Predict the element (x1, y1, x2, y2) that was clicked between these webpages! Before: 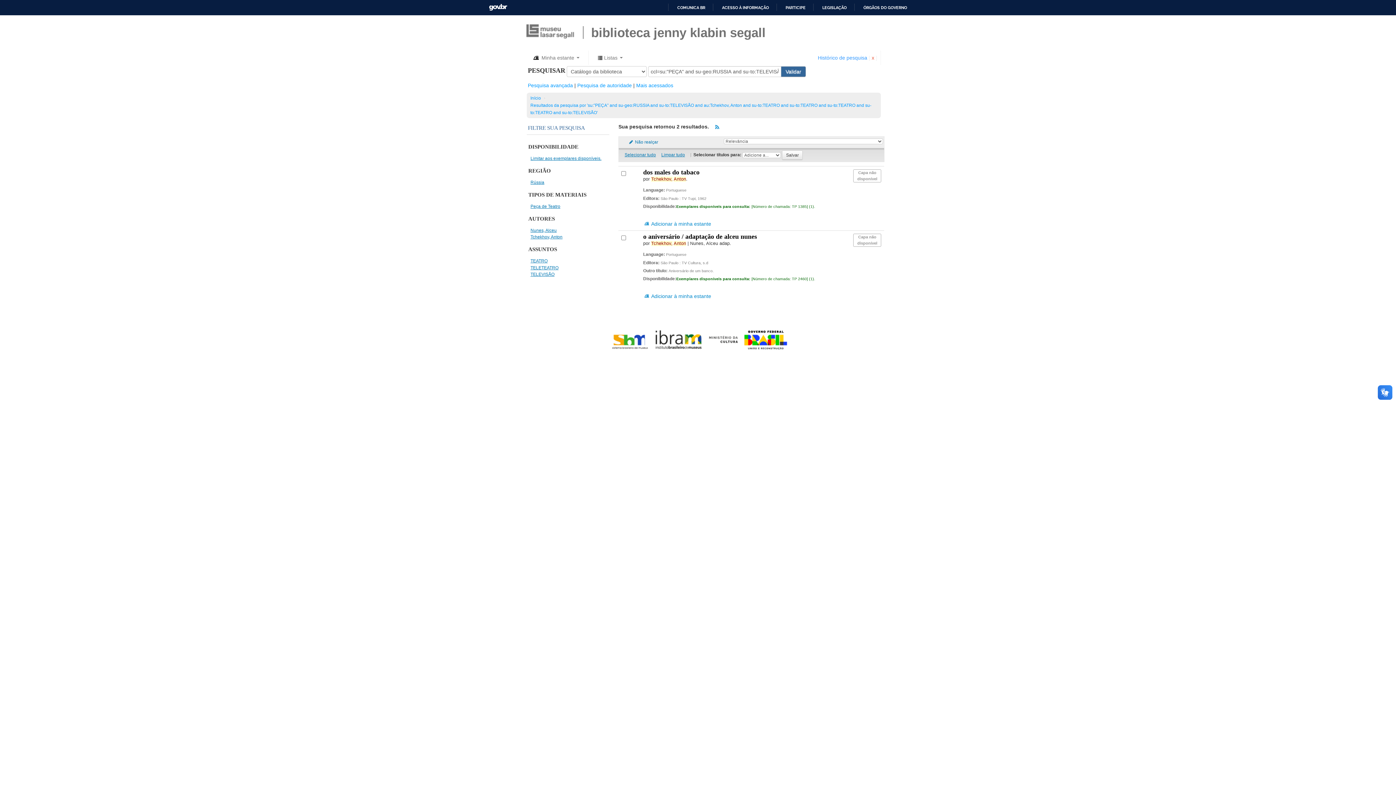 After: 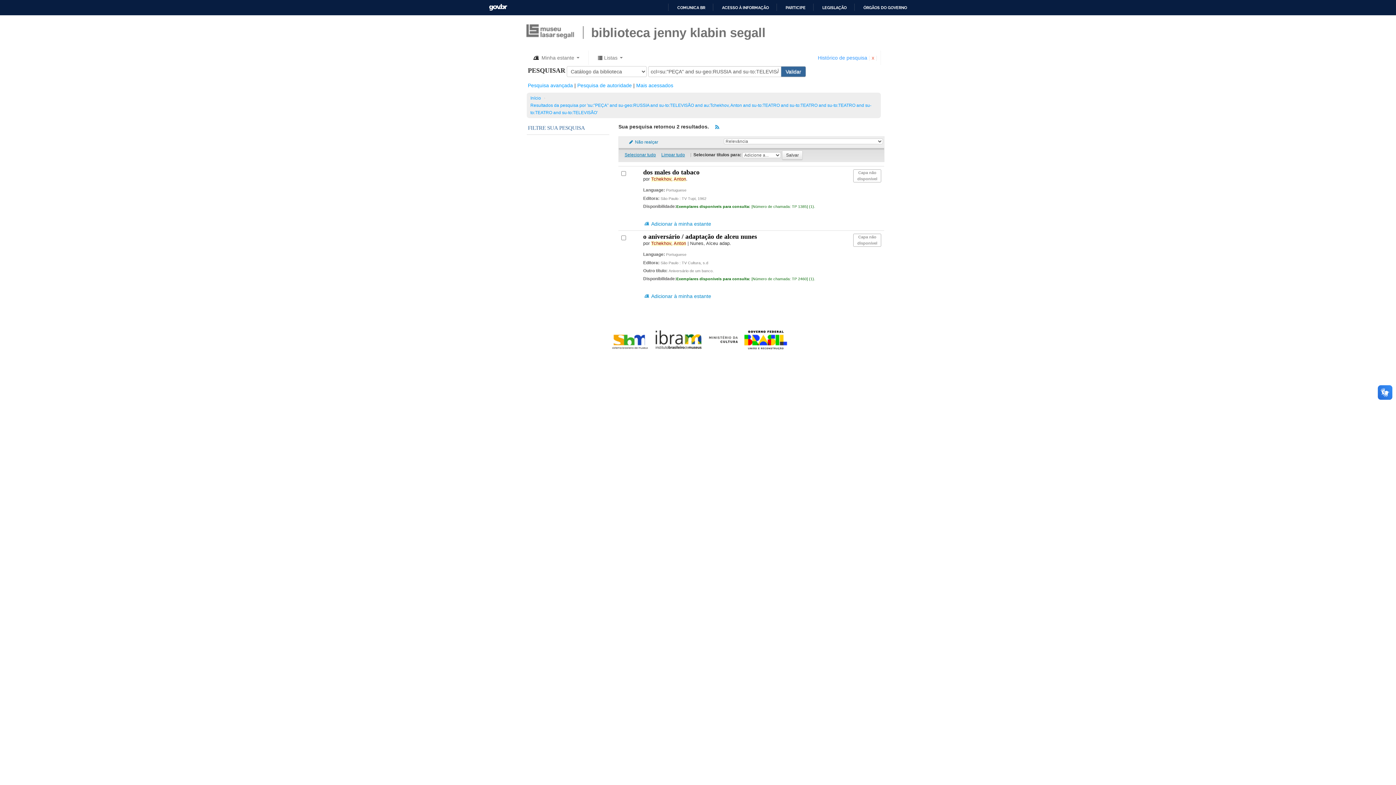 Action: bbox: (526, 121, 609, 134) label: FILTRE SUA PESQUISA